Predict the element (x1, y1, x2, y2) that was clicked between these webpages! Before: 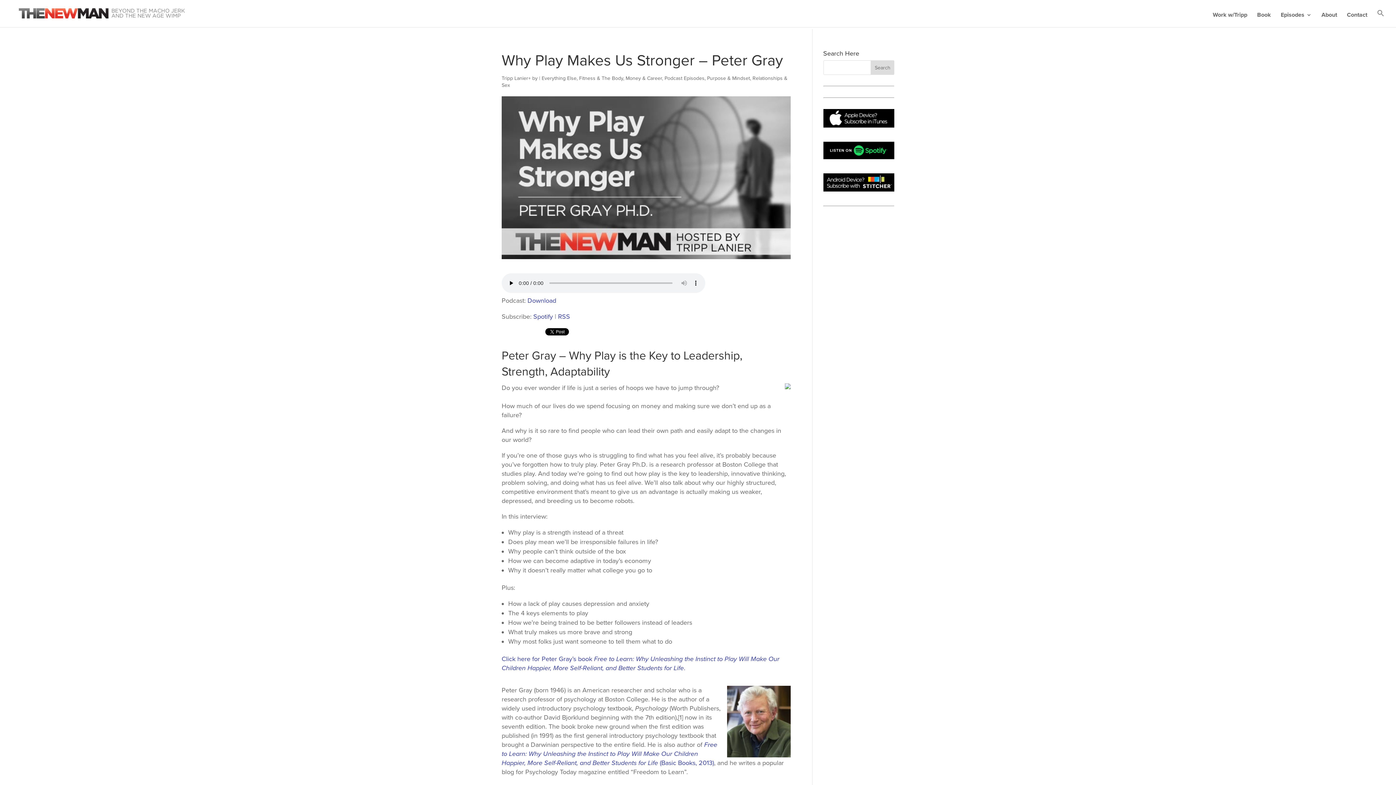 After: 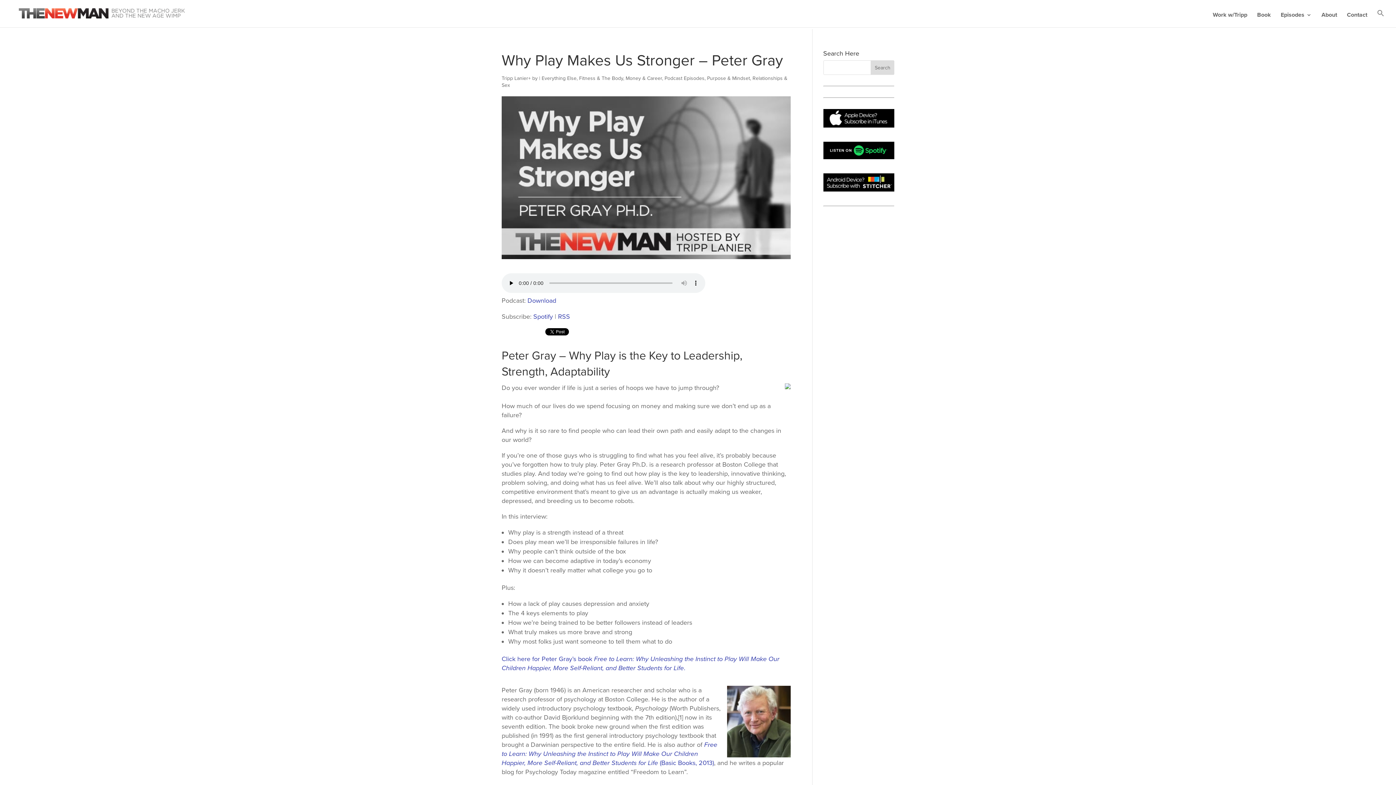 Action: bbox: (823, 121, 894, 129)